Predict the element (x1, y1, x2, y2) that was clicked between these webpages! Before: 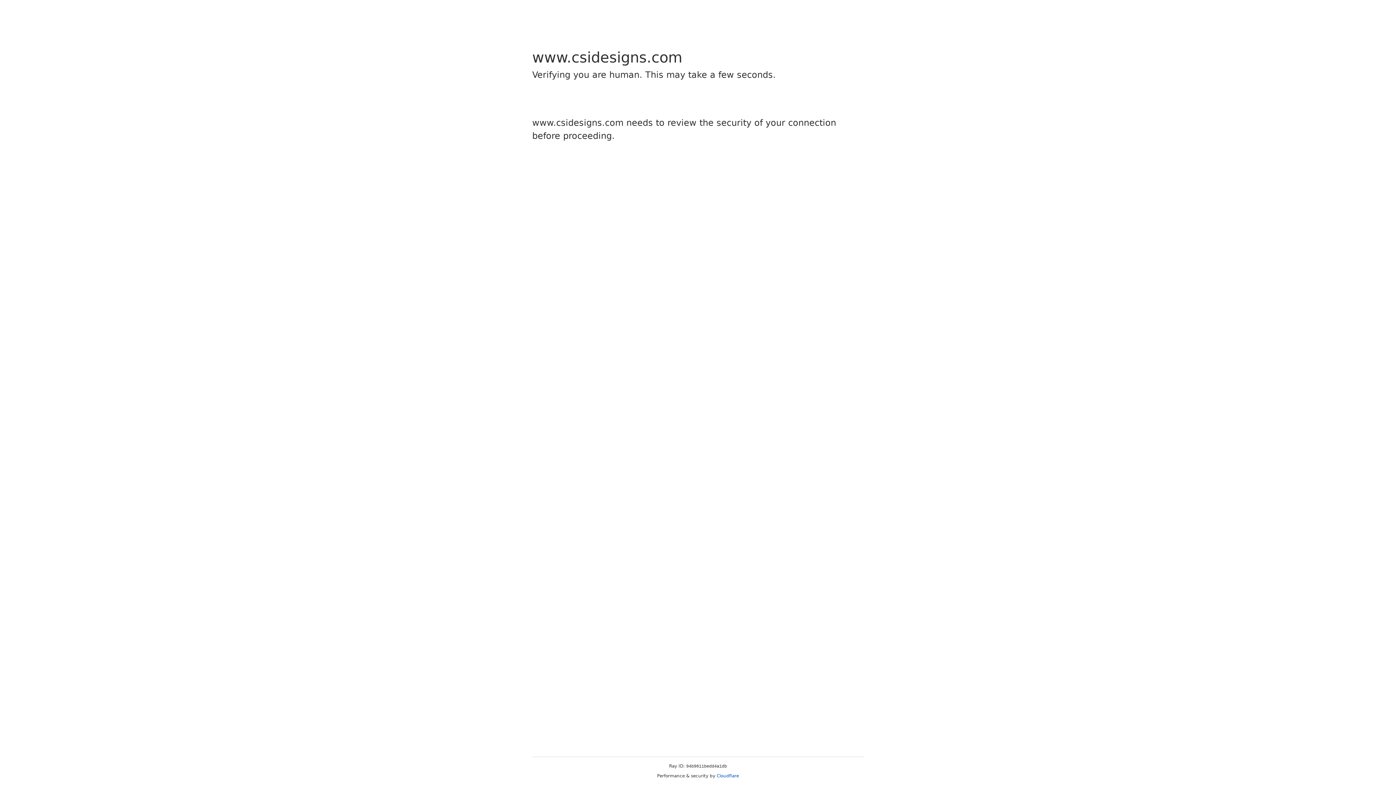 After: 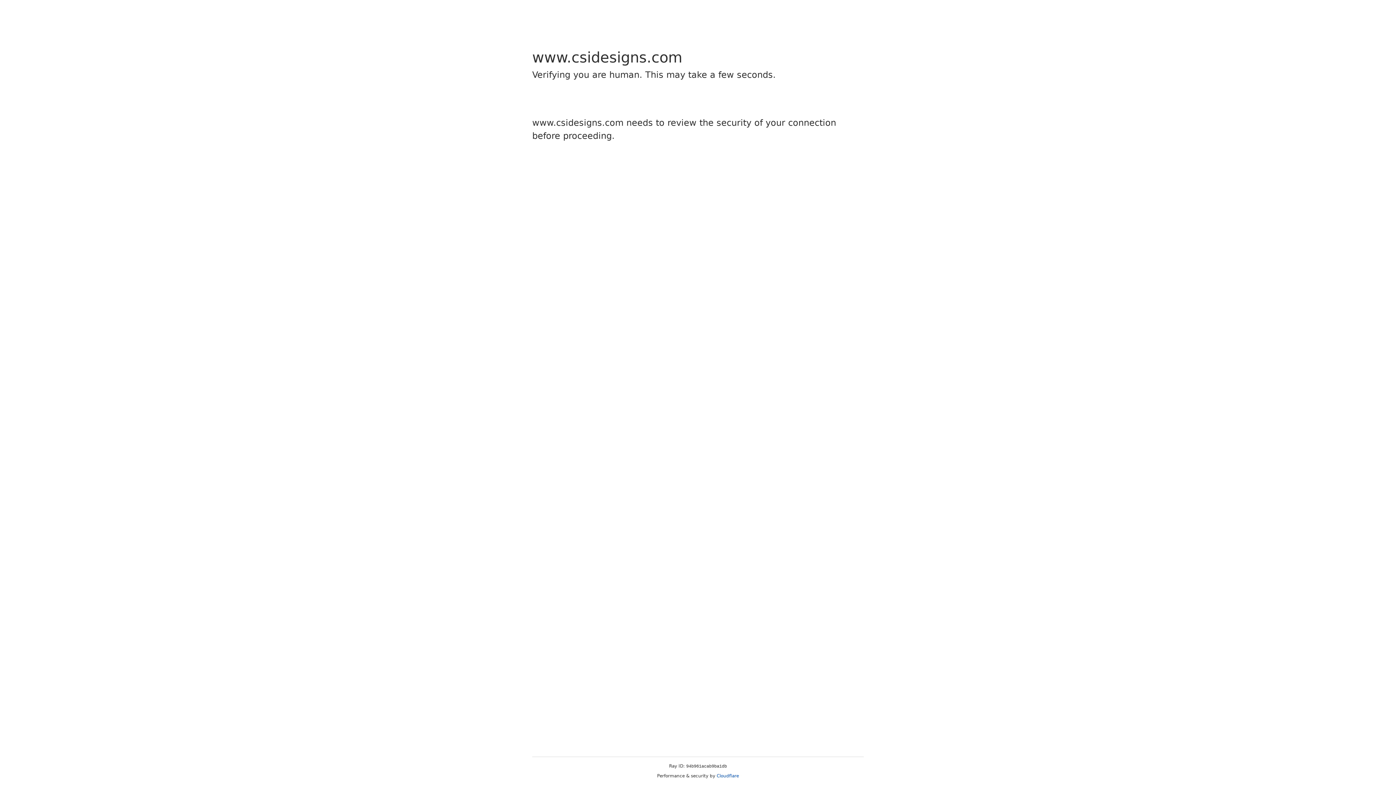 Action: label: Cloudflare bbox: (716, 773, 739, 778)